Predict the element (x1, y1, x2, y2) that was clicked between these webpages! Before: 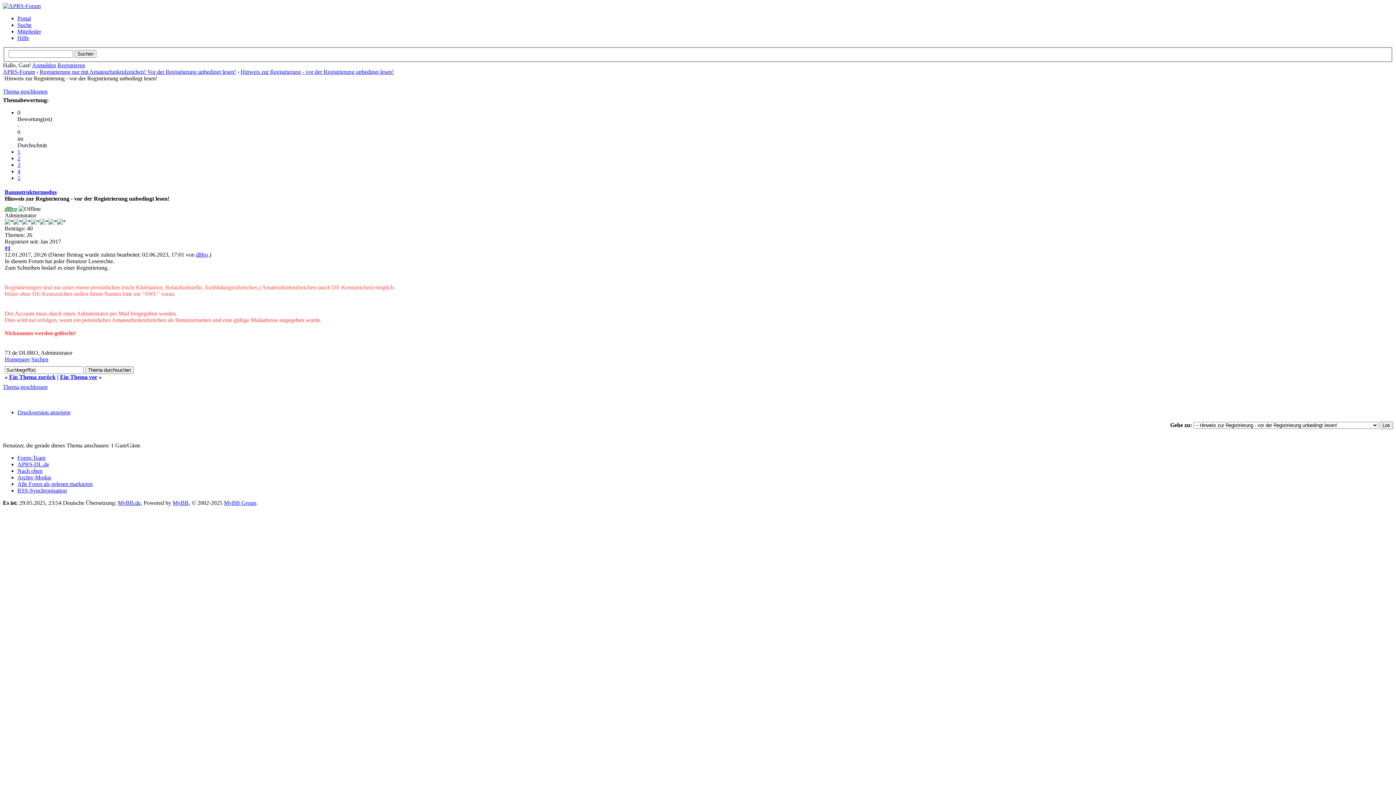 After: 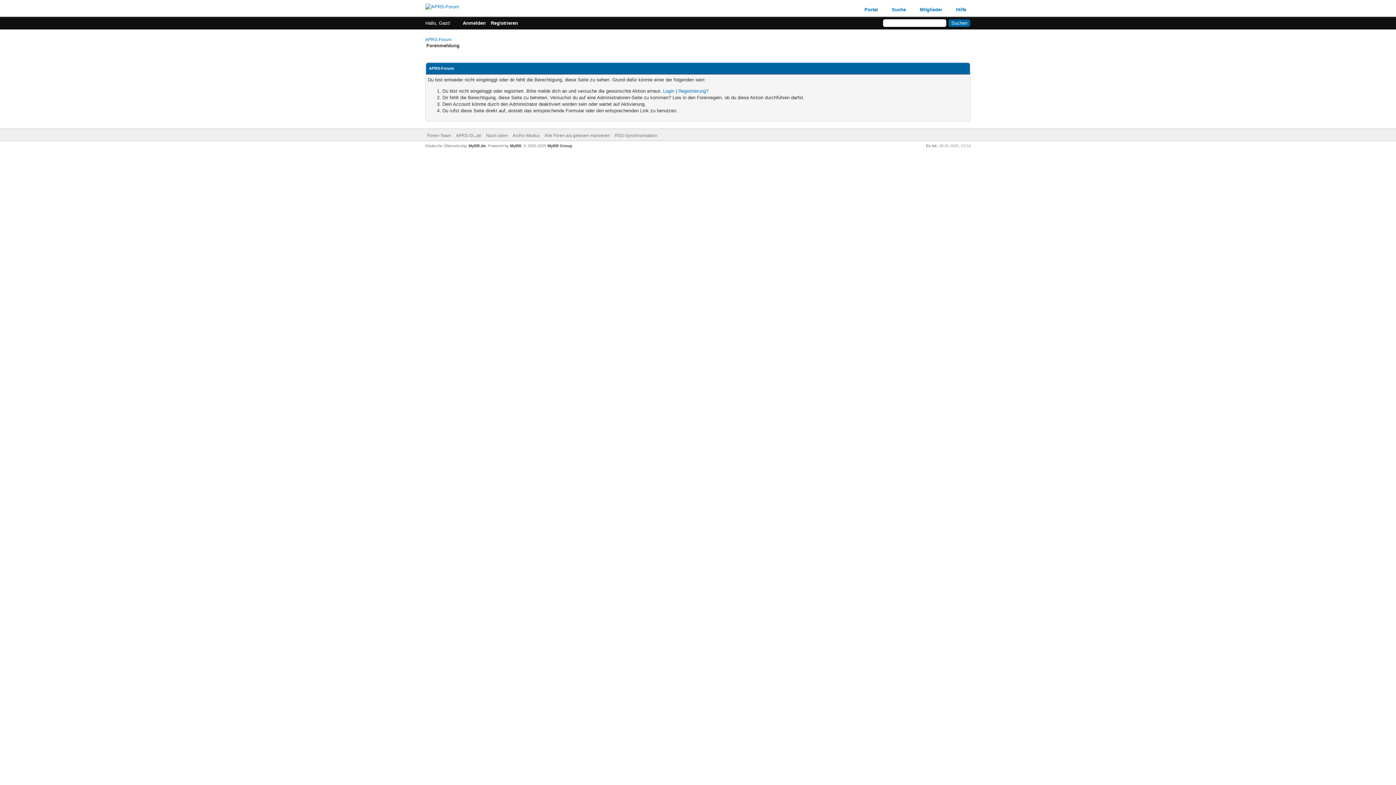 Action: label: 5 bbox: (17, 174, 20, 180)